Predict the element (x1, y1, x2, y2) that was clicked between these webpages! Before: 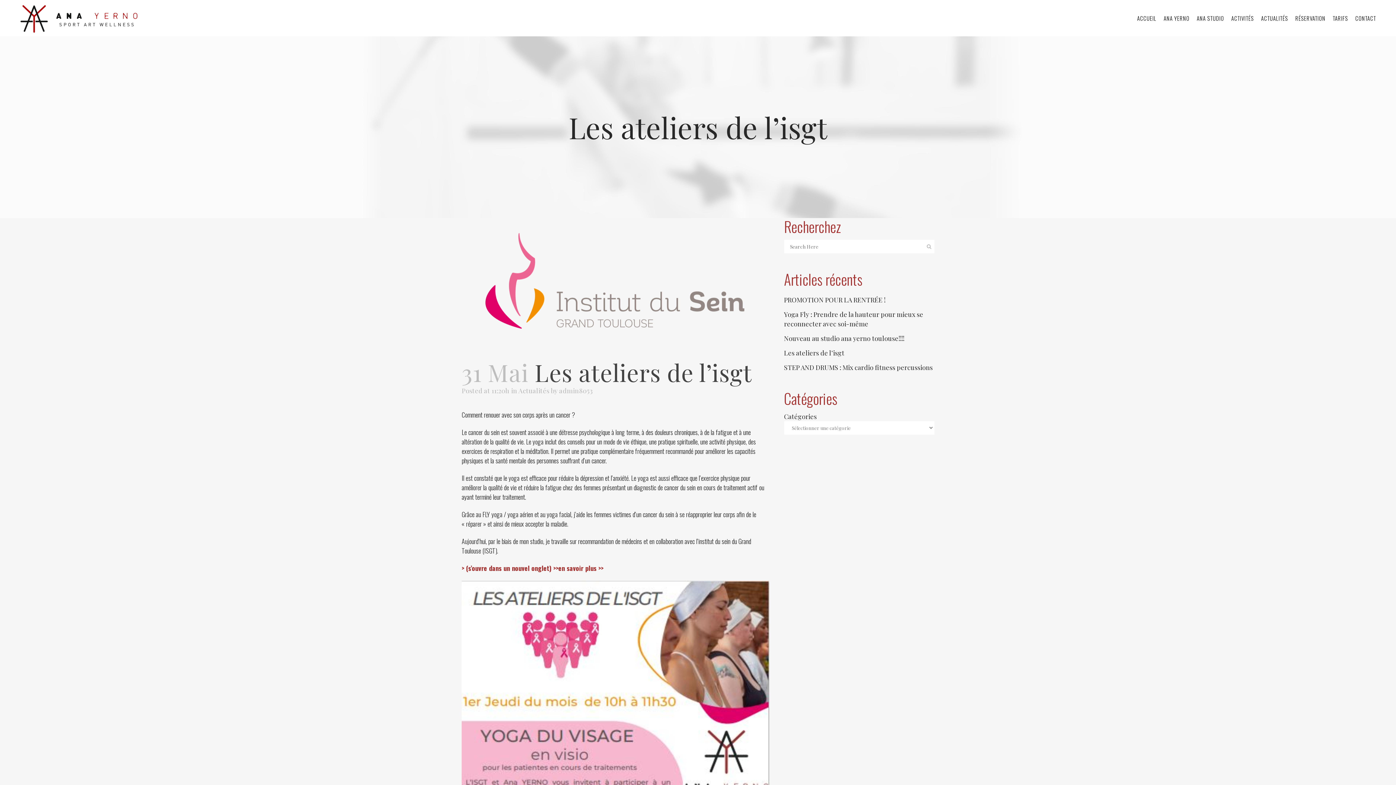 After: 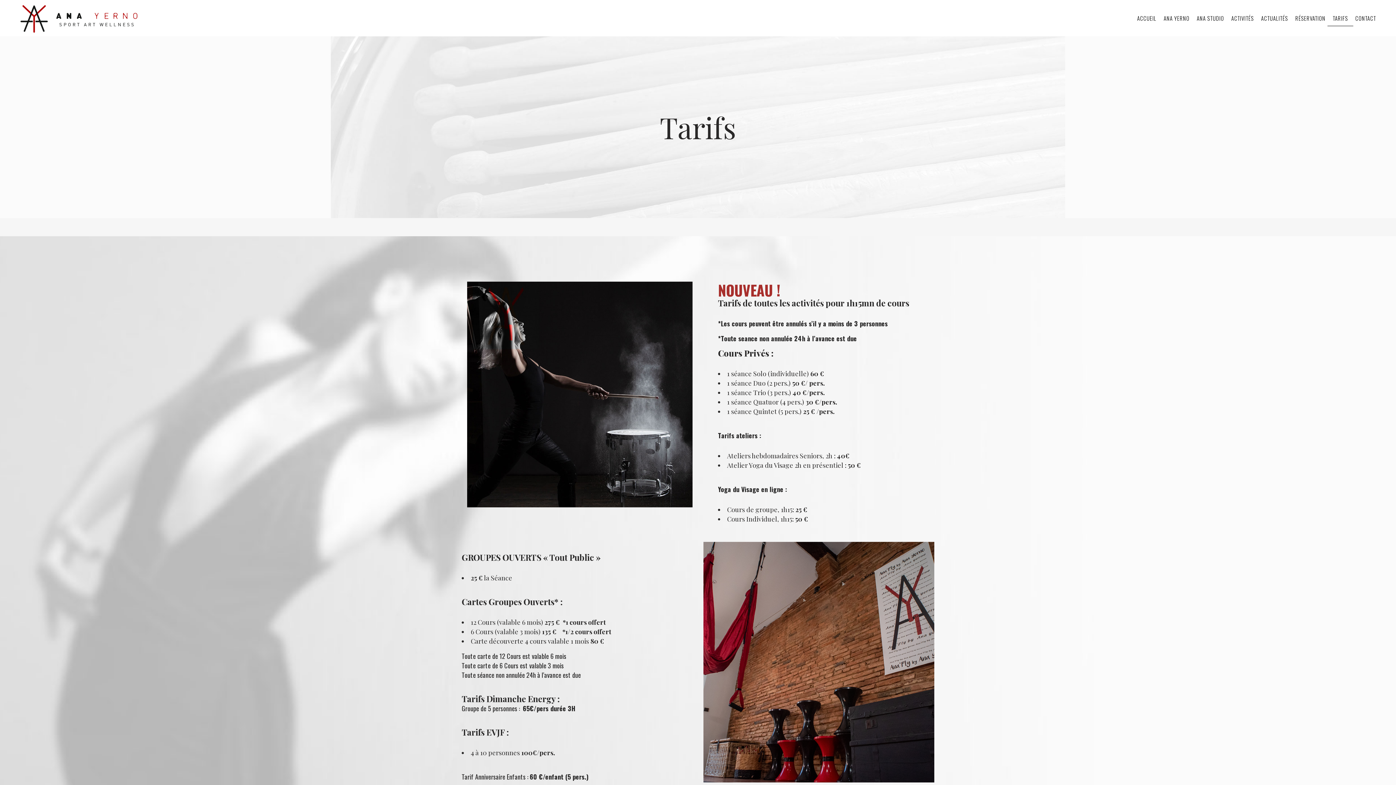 Action: bbox: (1329, 0, 1352, 36) label: TARIFS